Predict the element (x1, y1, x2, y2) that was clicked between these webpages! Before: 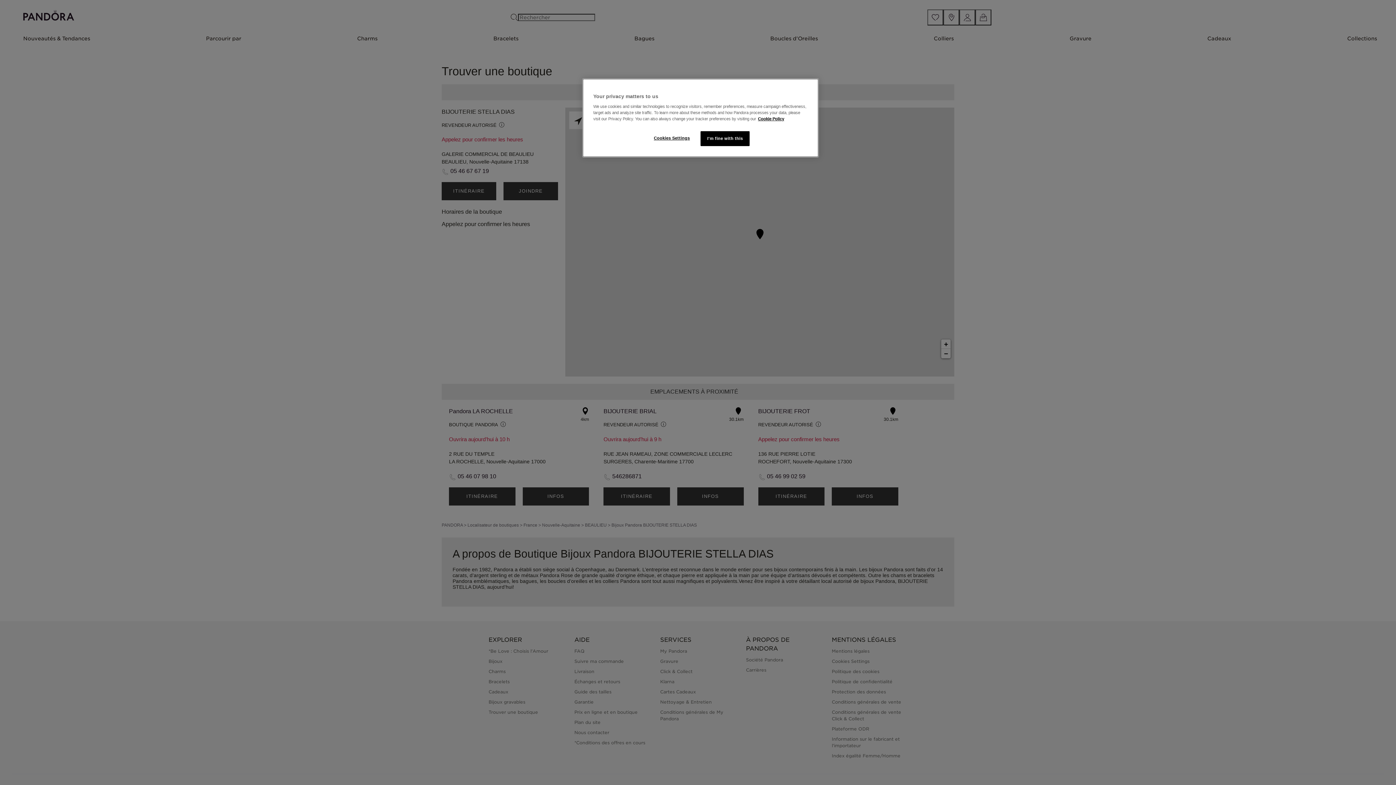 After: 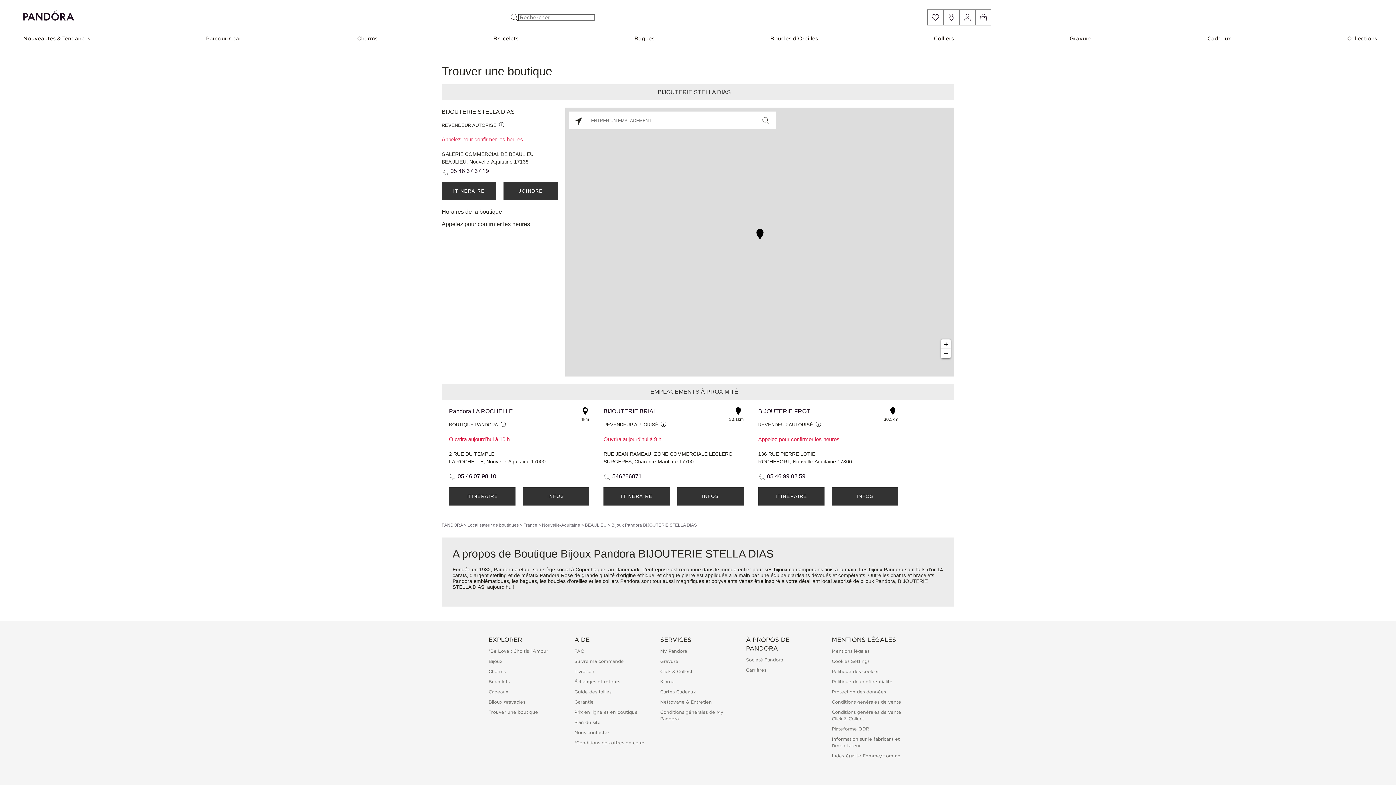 Action: bbox: (700, 131, 749, 146) label: I'm fine with this